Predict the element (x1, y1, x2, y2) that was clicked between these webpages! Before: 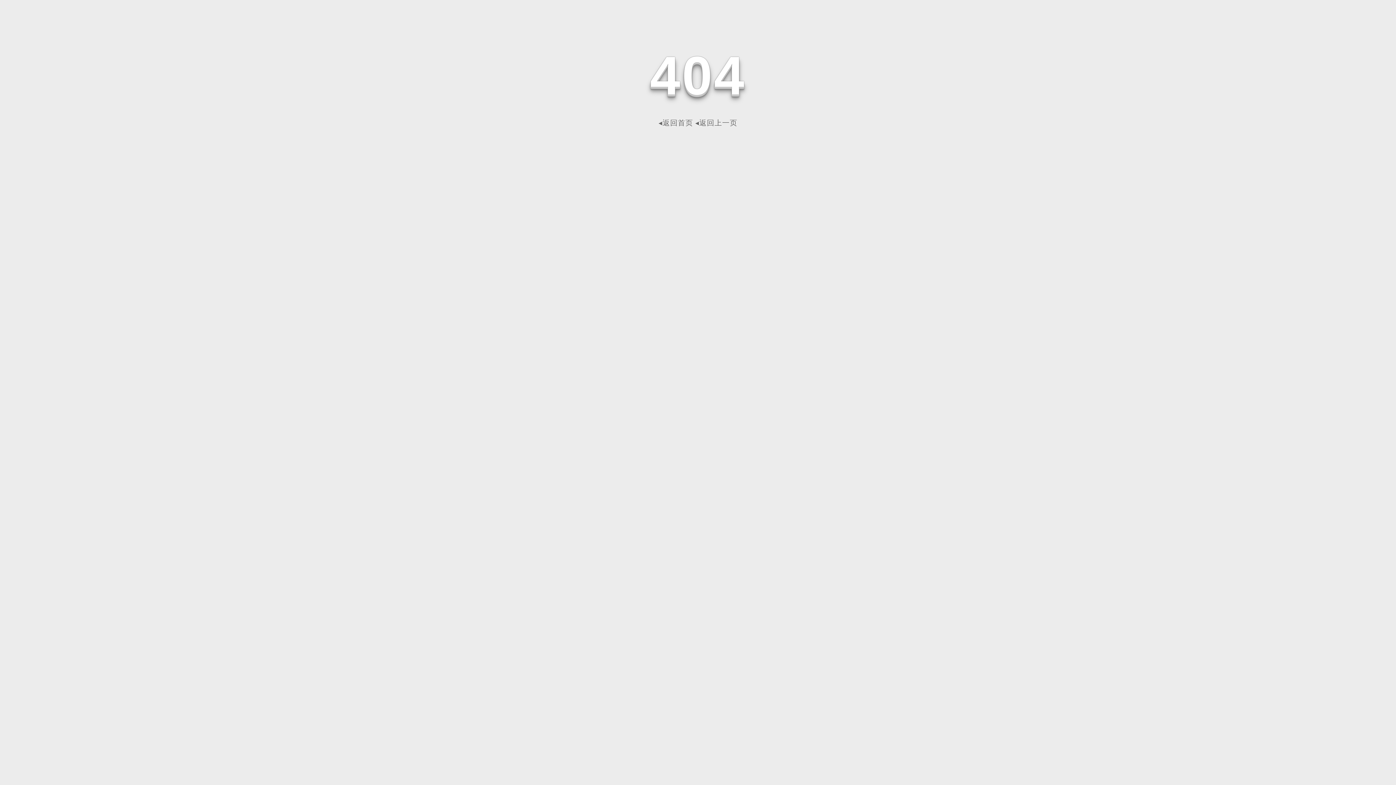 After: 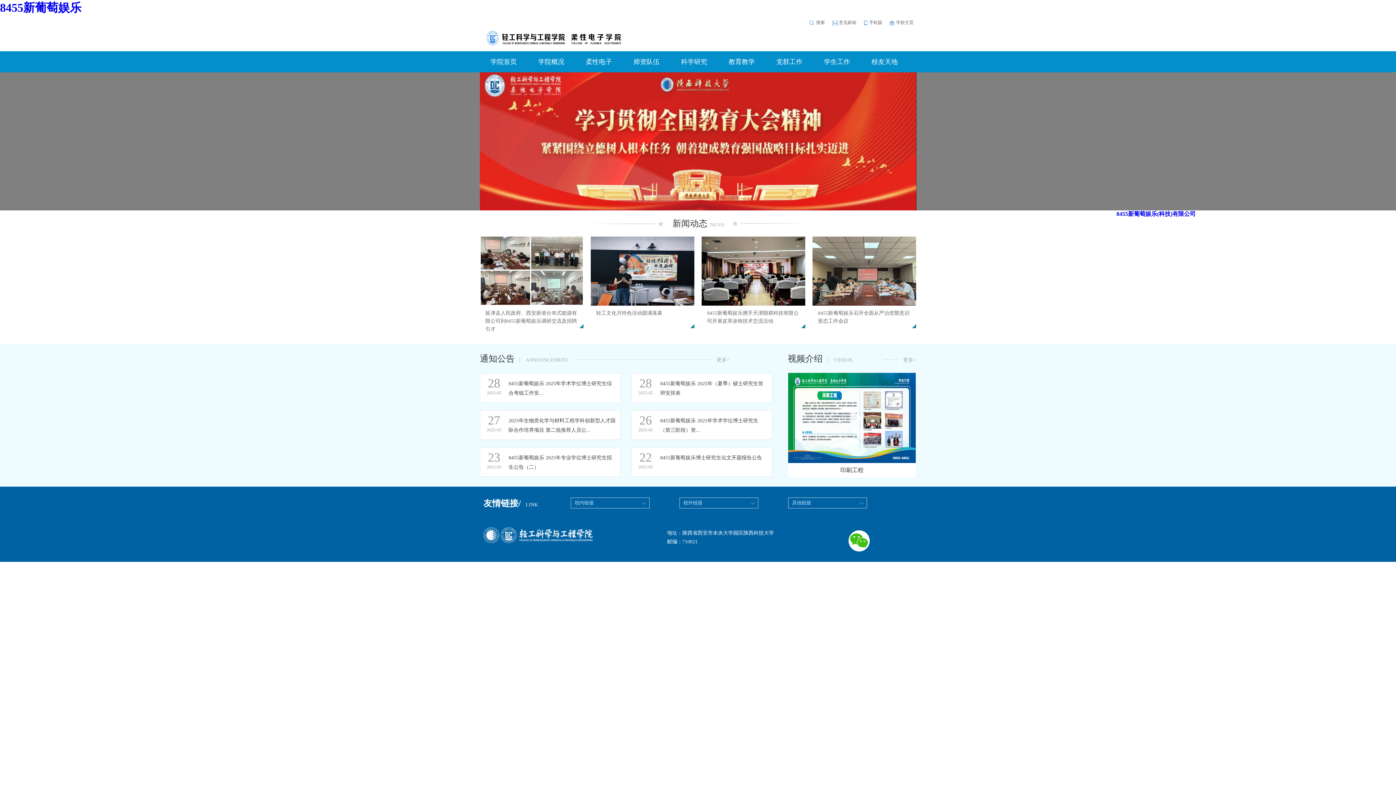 Action: label: ◂返回首页 bbox: (658, 118, 693, 126)